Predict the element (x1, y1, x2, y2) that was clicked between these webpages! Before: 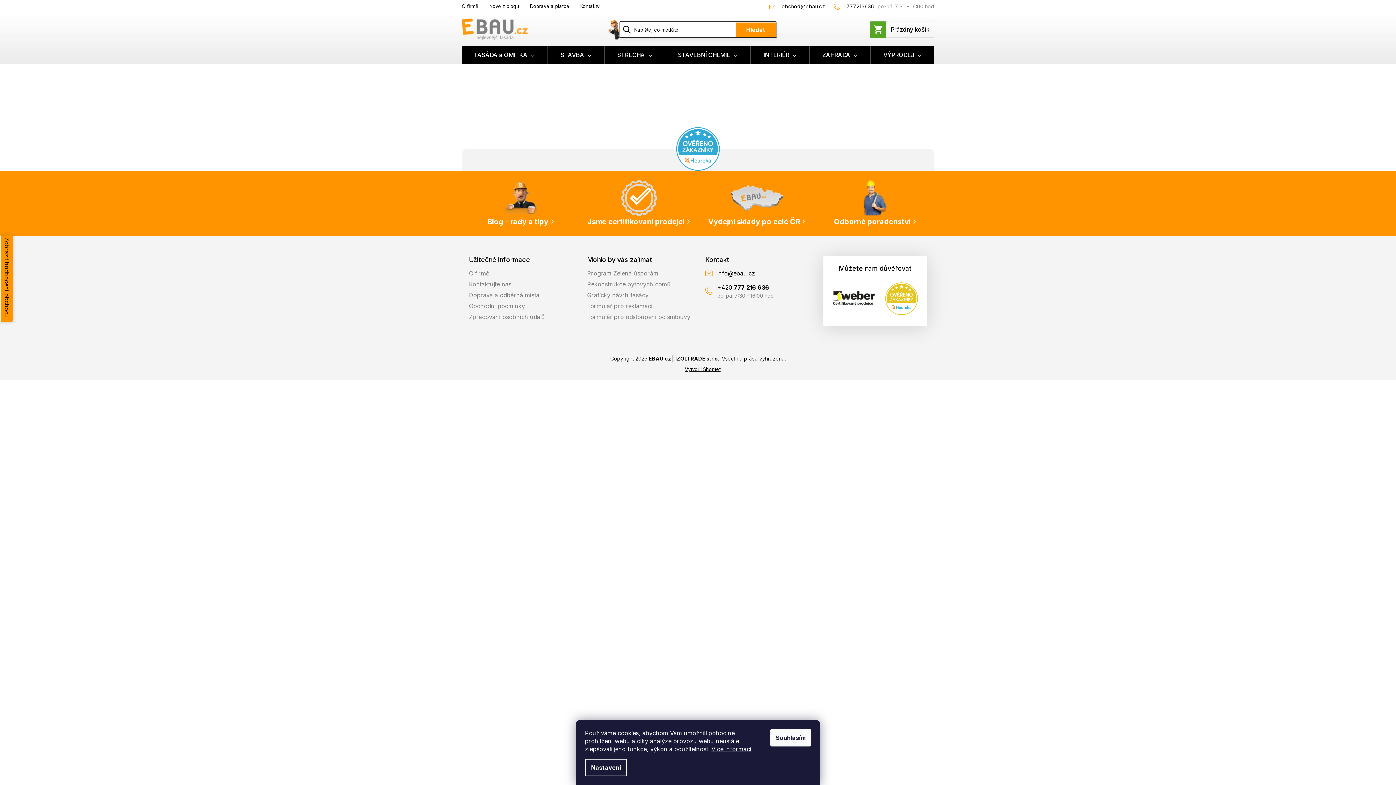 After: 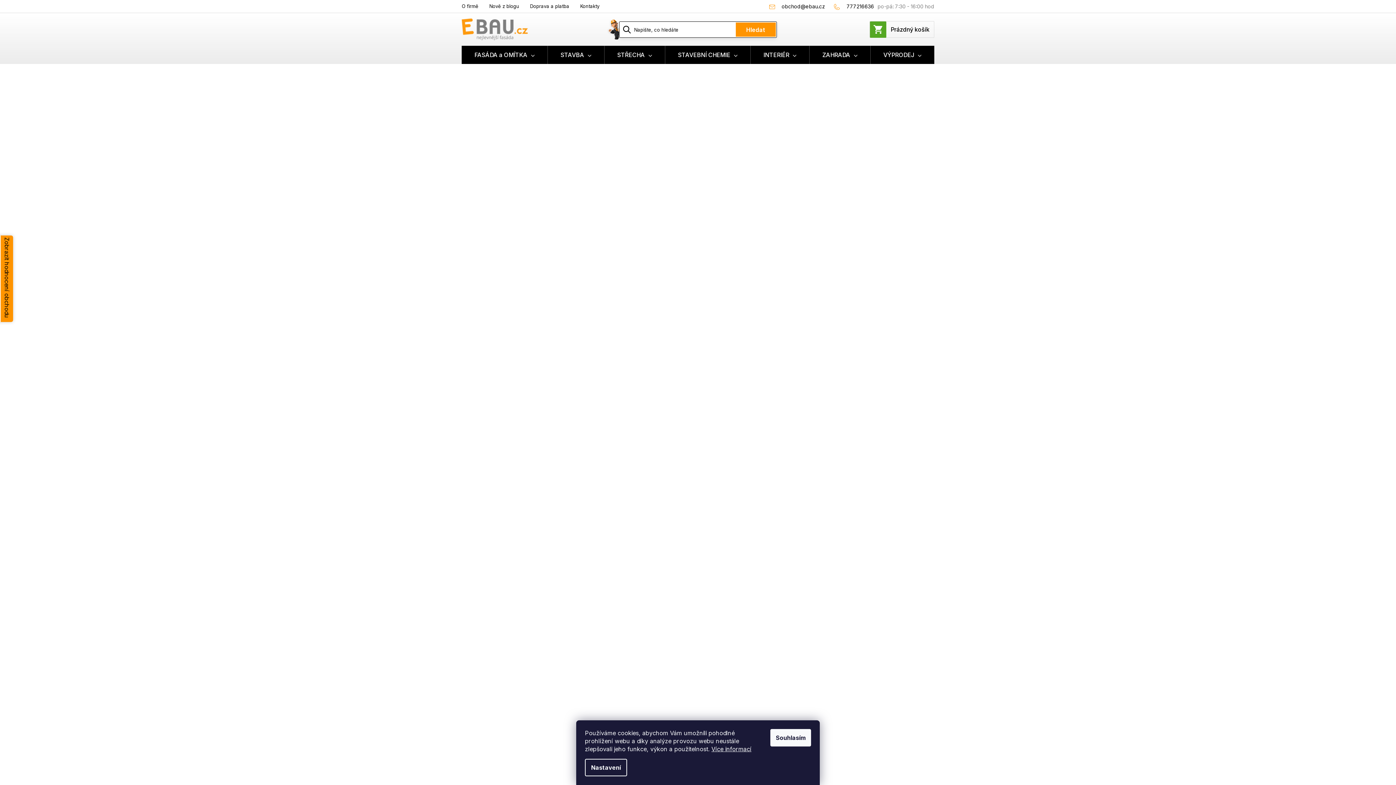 Action: label: Obchodní podmínky bbox: (469, 301, 525, 310)